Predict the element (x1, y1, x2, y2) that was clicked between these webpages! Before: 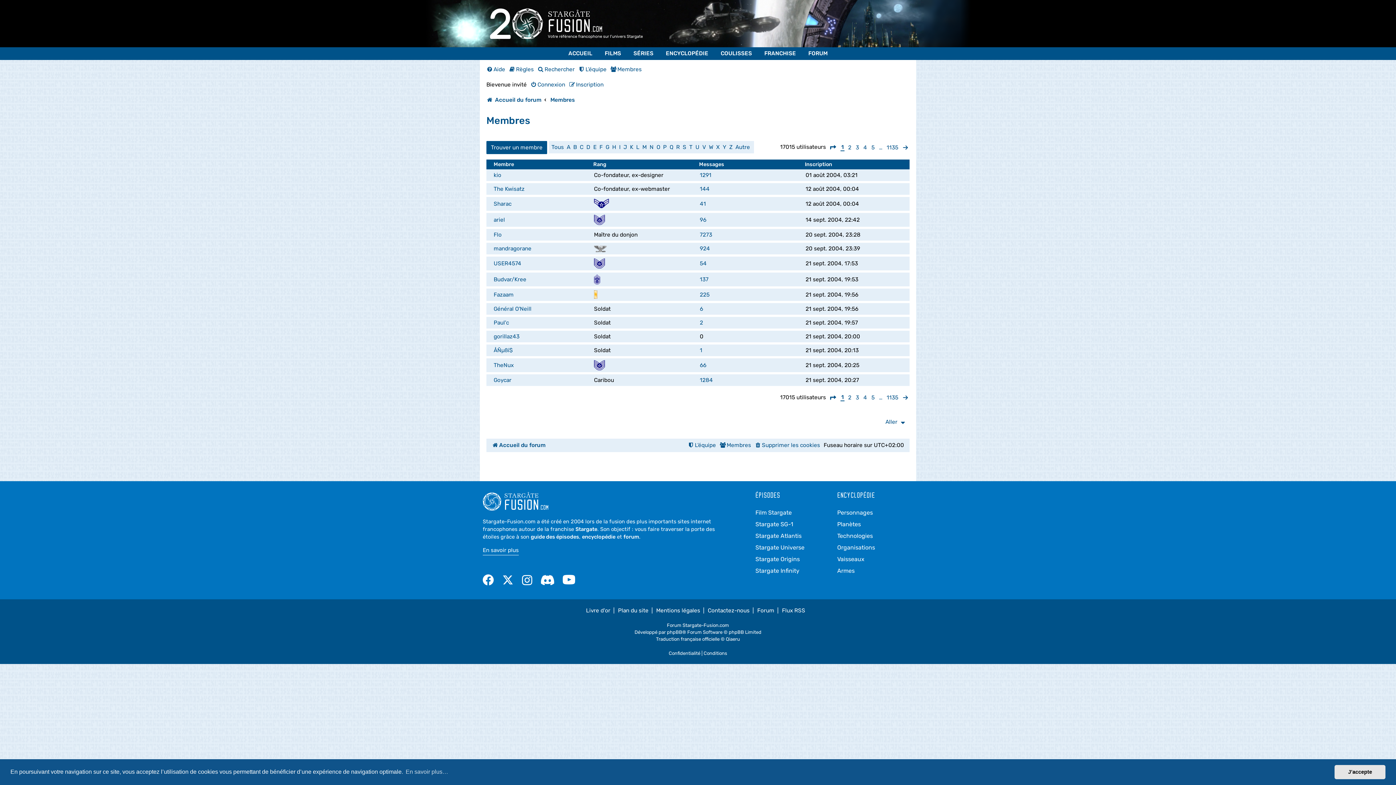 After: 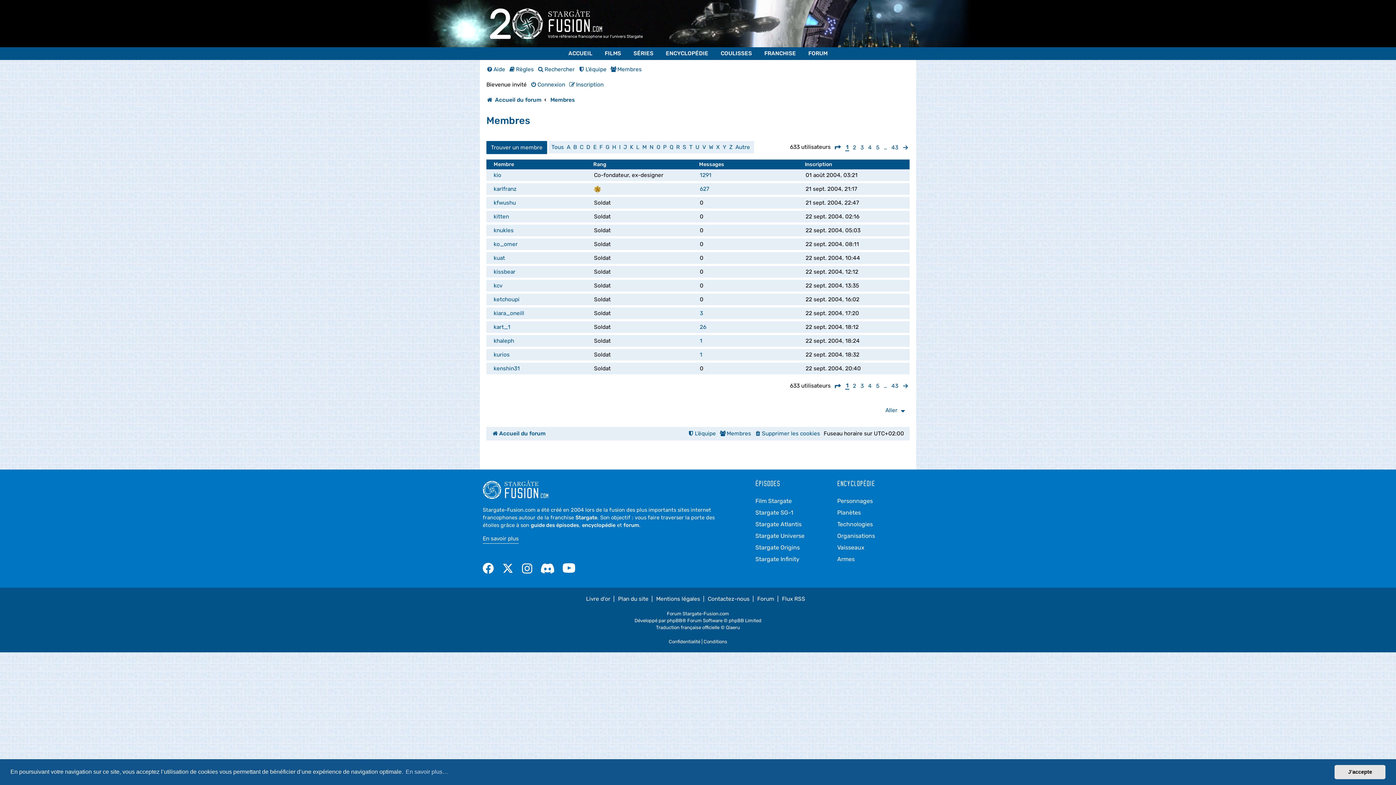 Action: label: K bbox: (630, 144, 633, 150)